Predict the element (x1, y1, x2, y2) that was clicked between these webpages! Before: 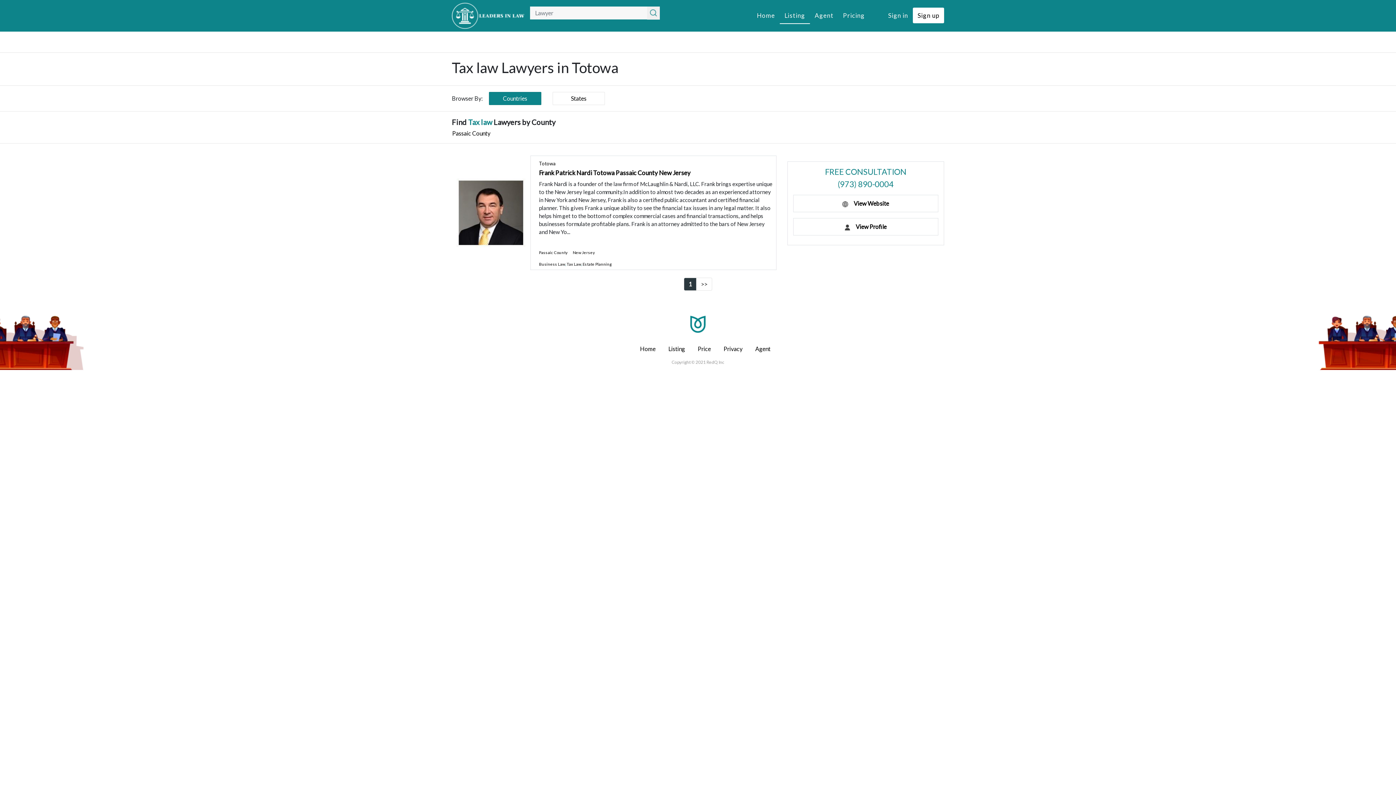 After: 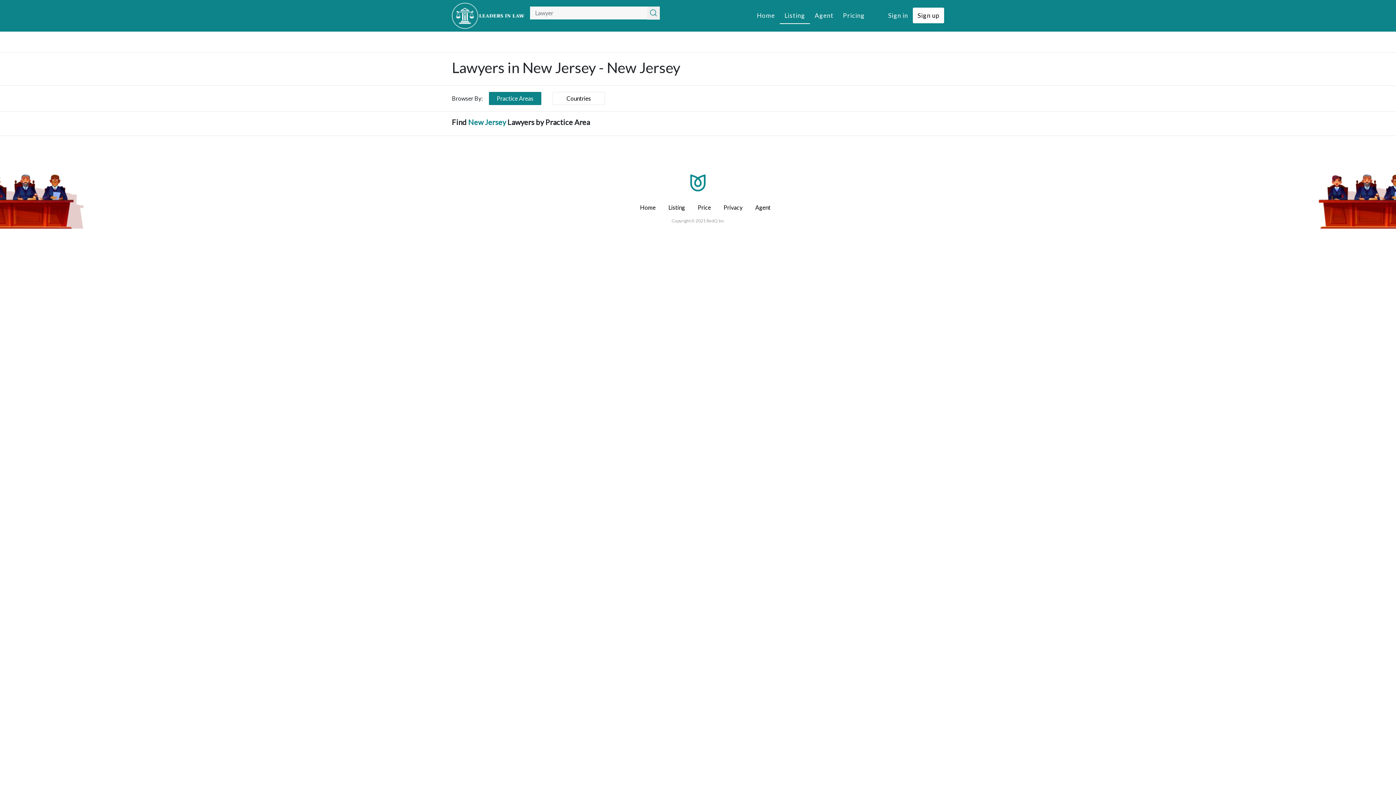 Action: bbox: (572, 250, 595, 254) label: New Jersey